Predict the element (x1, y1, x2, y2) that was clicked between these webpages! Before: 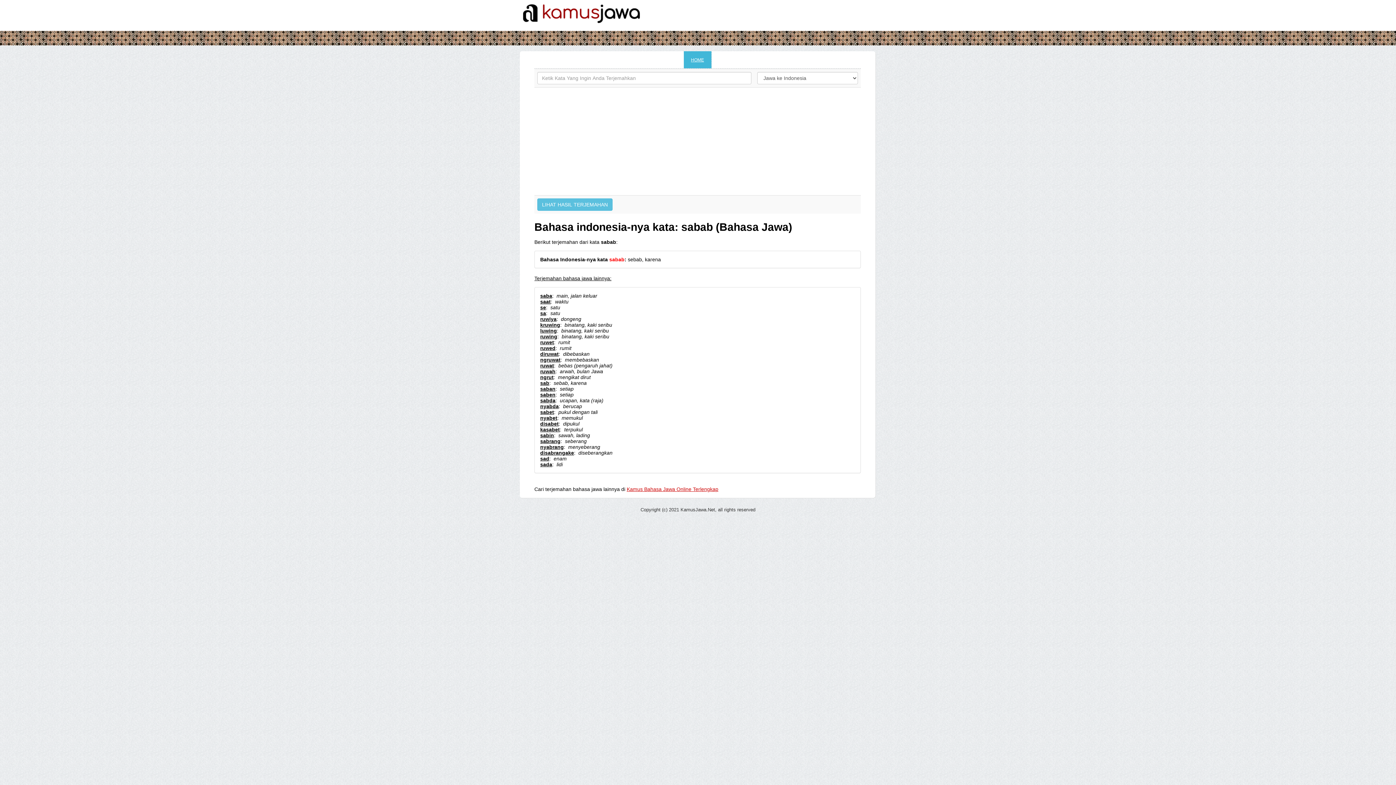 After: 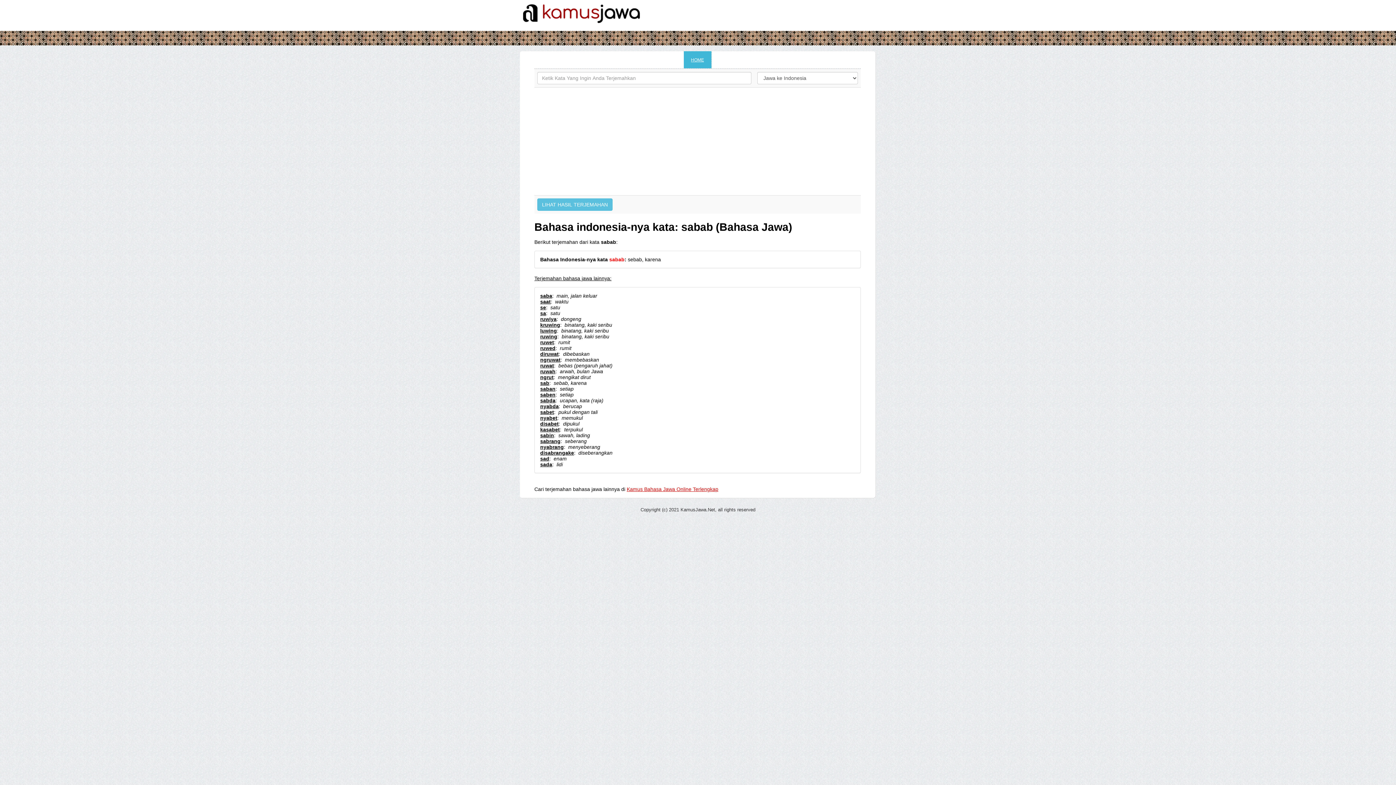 Action: bbox: (540, 298, 550, 304) label: saat